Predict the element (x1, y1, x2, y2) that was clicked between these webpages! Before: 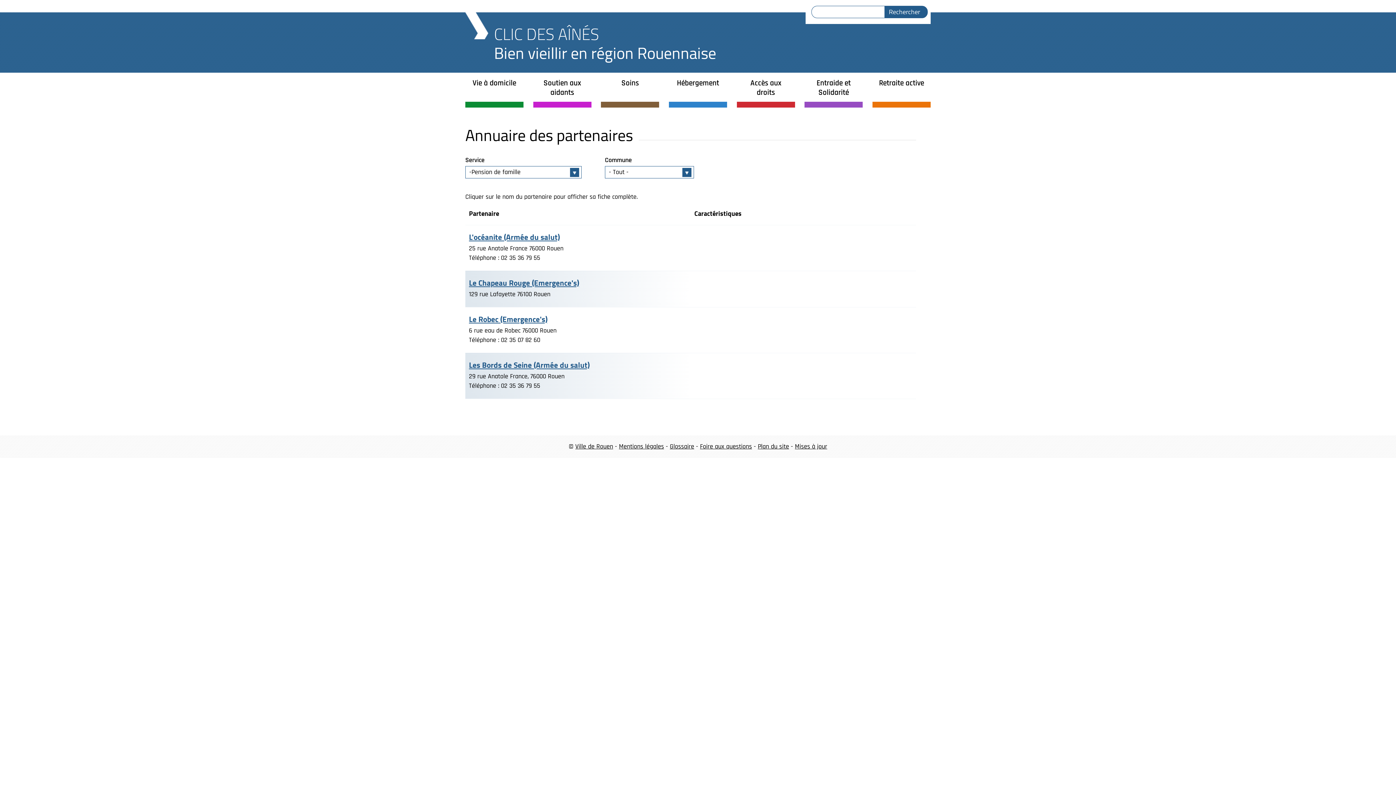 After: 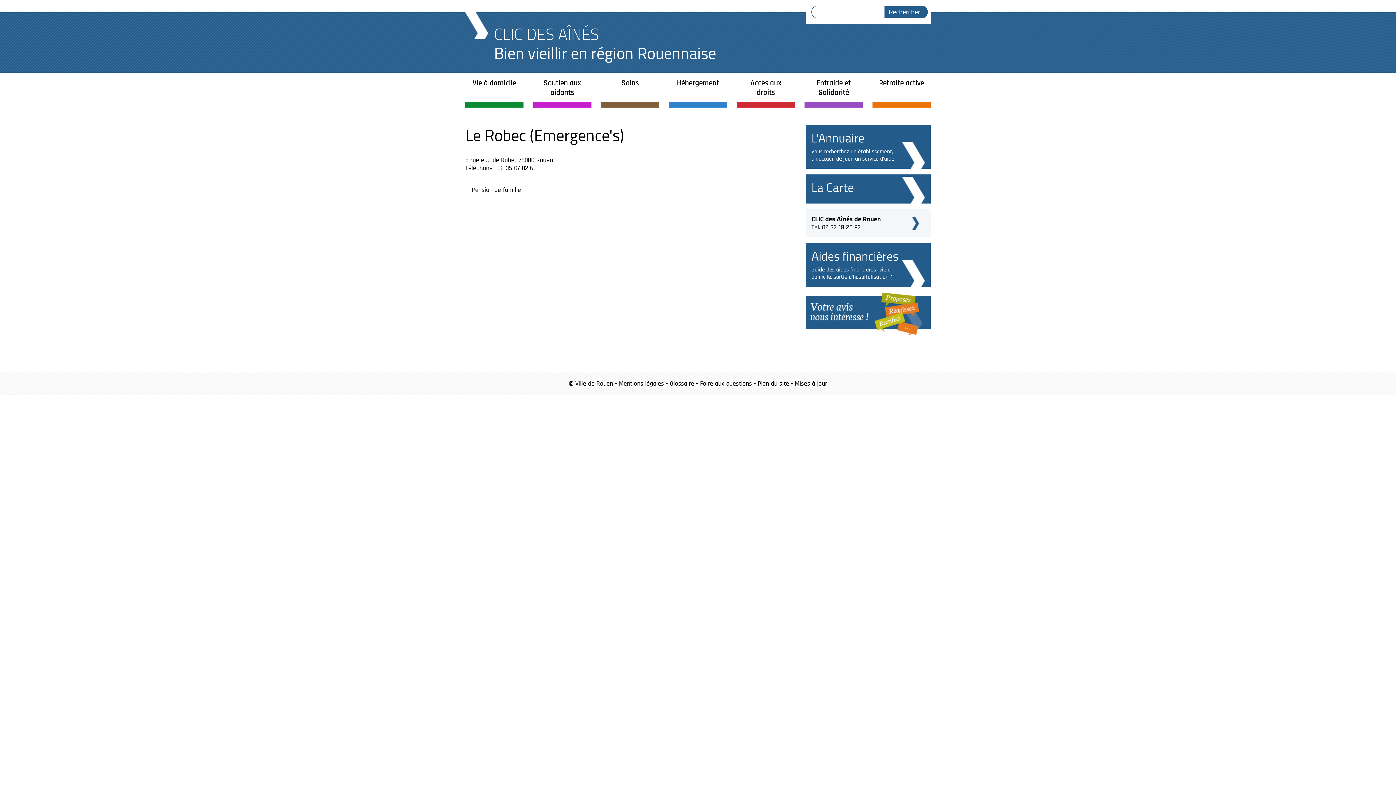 Action: label: Le Robec (Emergence's) bbox: (469, 312, 547, 326)